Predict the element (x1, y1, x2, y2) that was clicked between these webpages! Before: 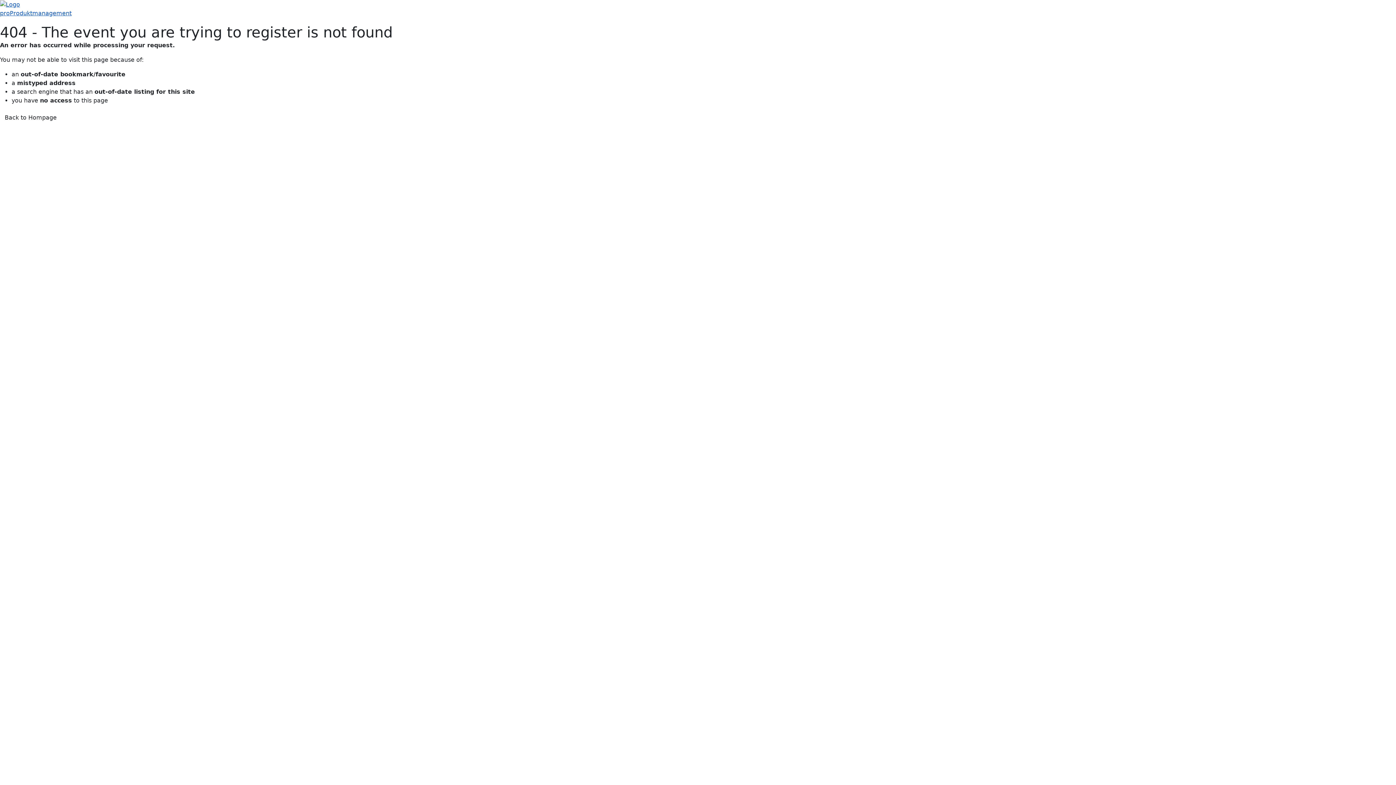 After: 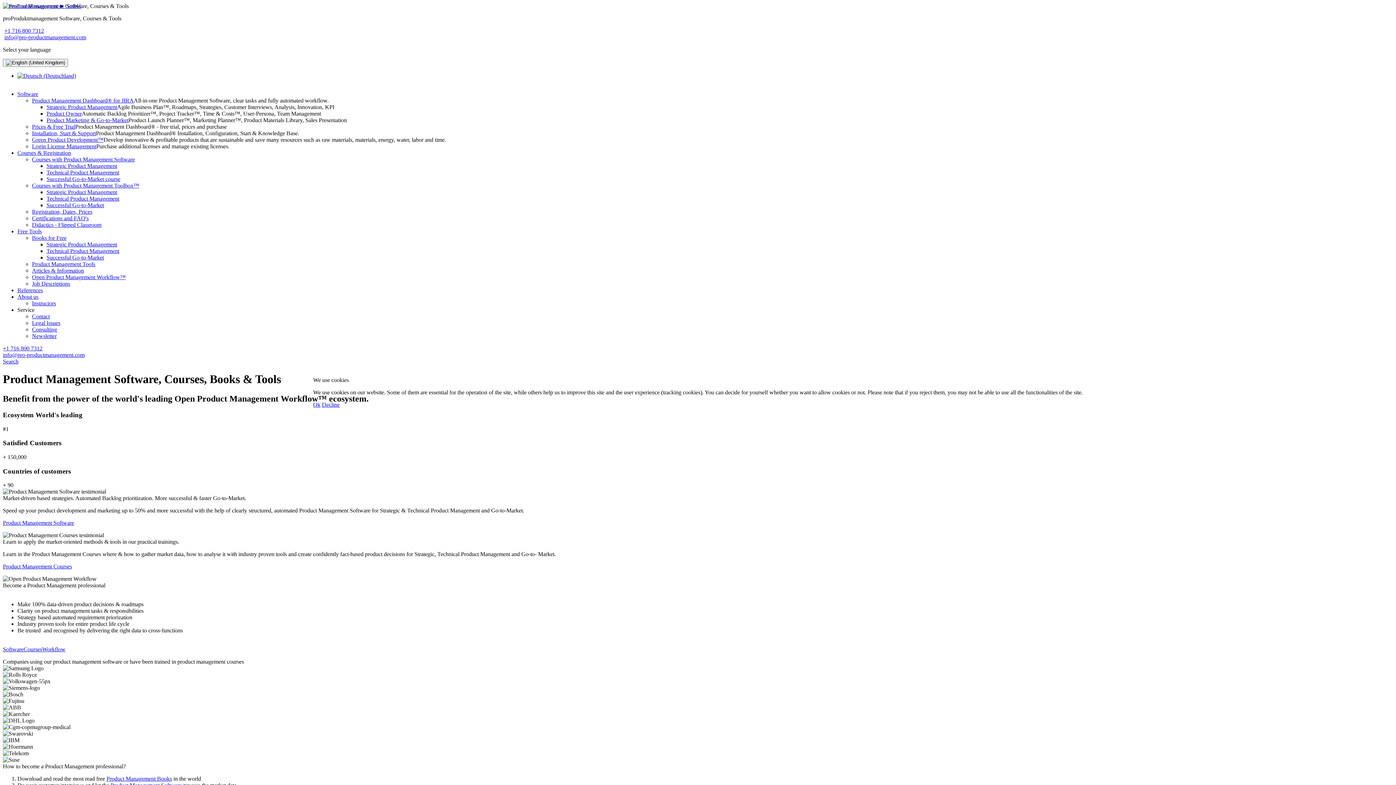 Action: label: Back to Hompage bbox: (0, 110, 61, 124)